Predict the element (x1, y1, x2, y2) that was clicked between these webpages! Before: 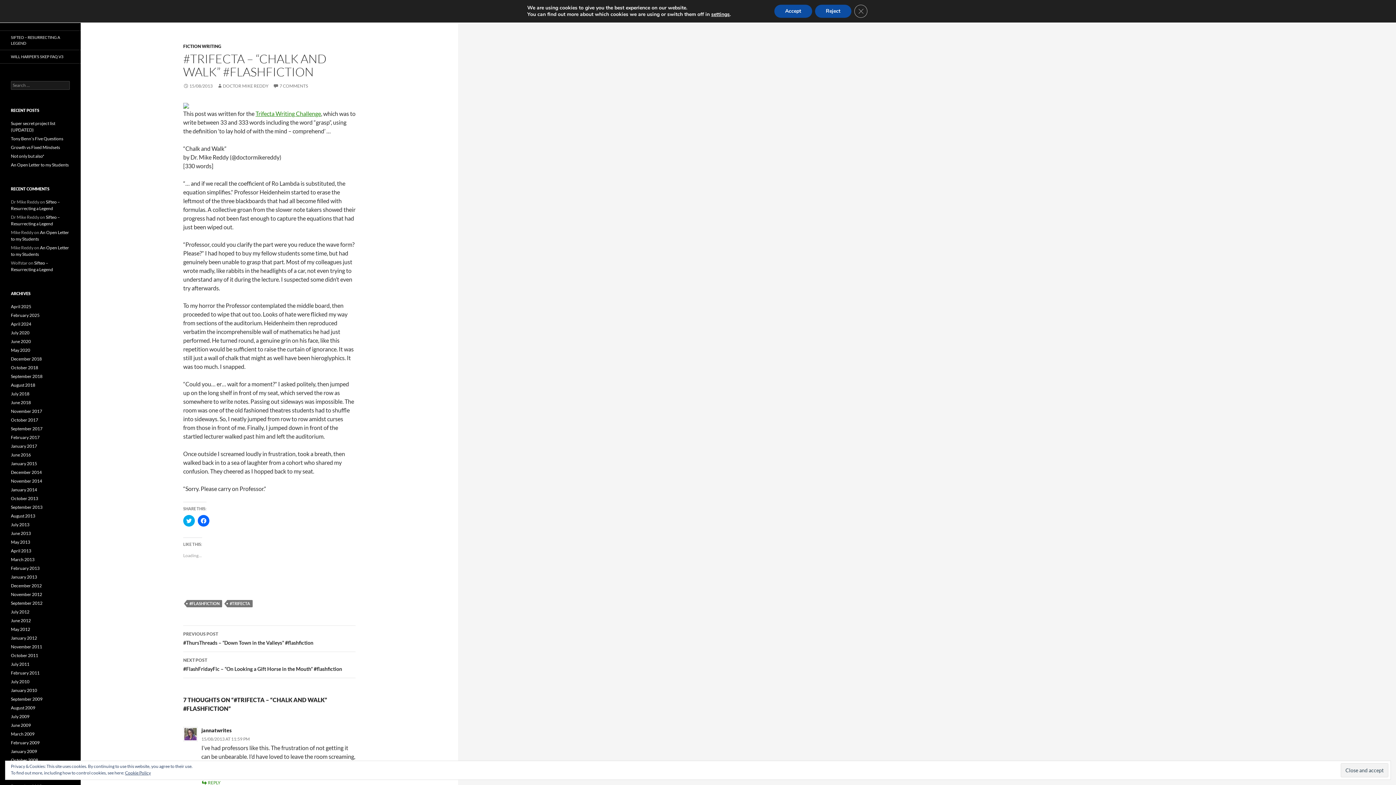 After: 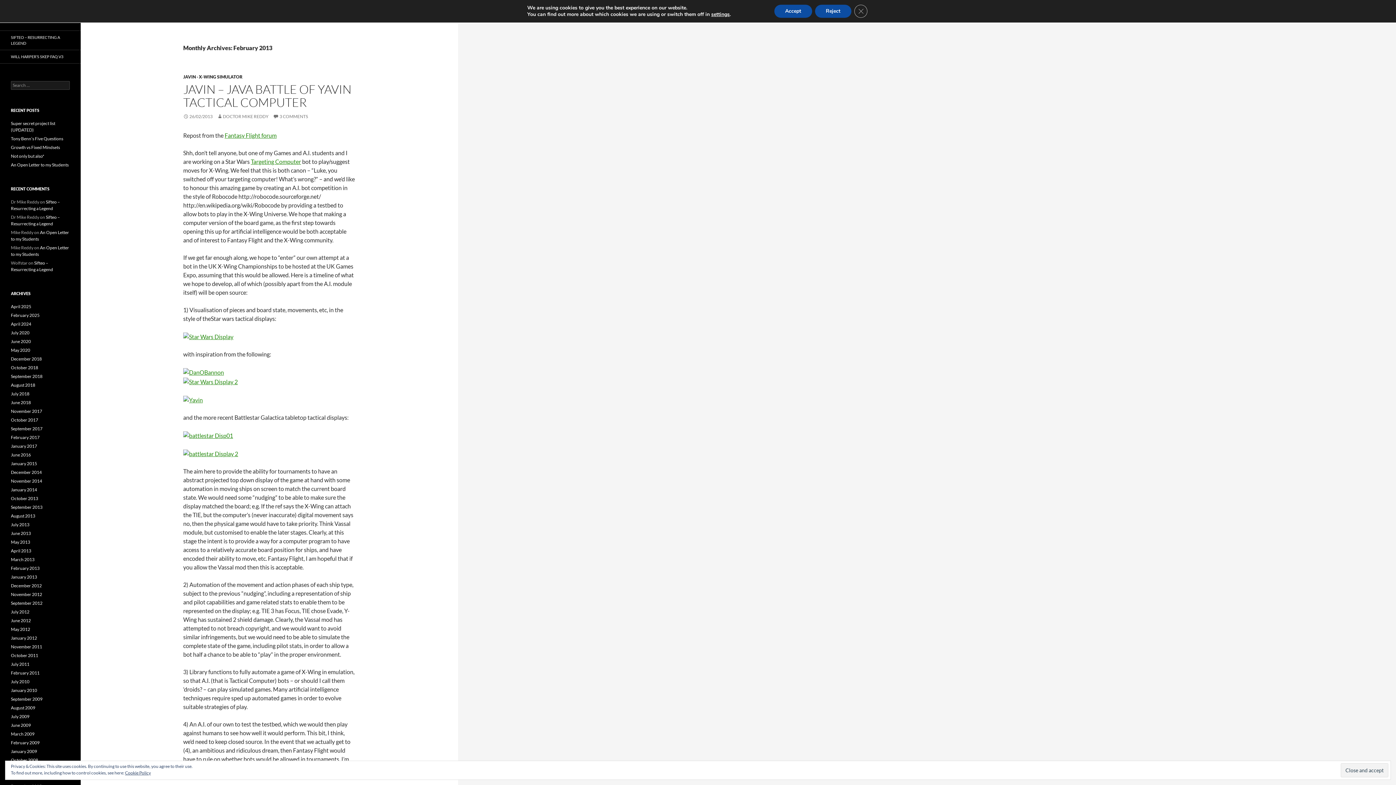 Action: bbox: (10, 565, 39, 571) label: February 2013